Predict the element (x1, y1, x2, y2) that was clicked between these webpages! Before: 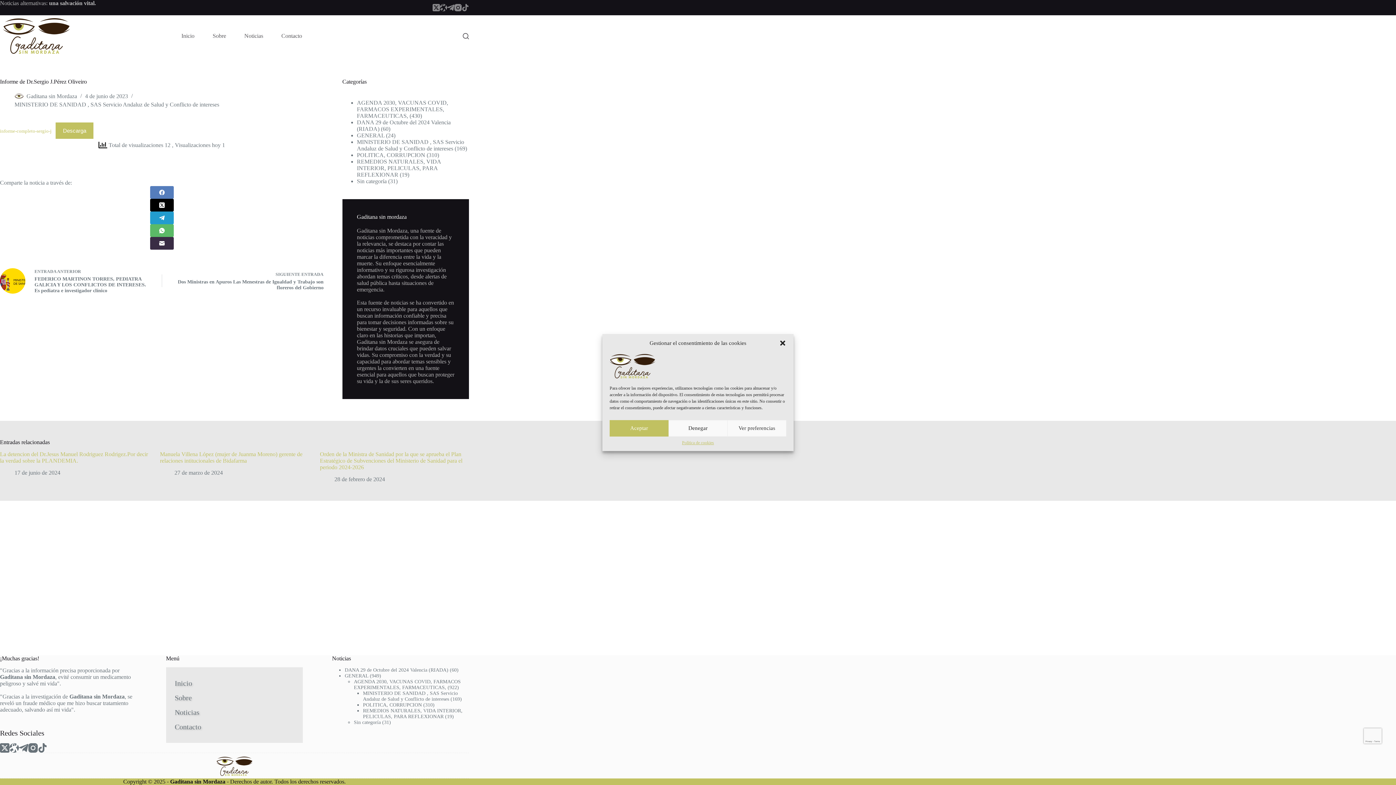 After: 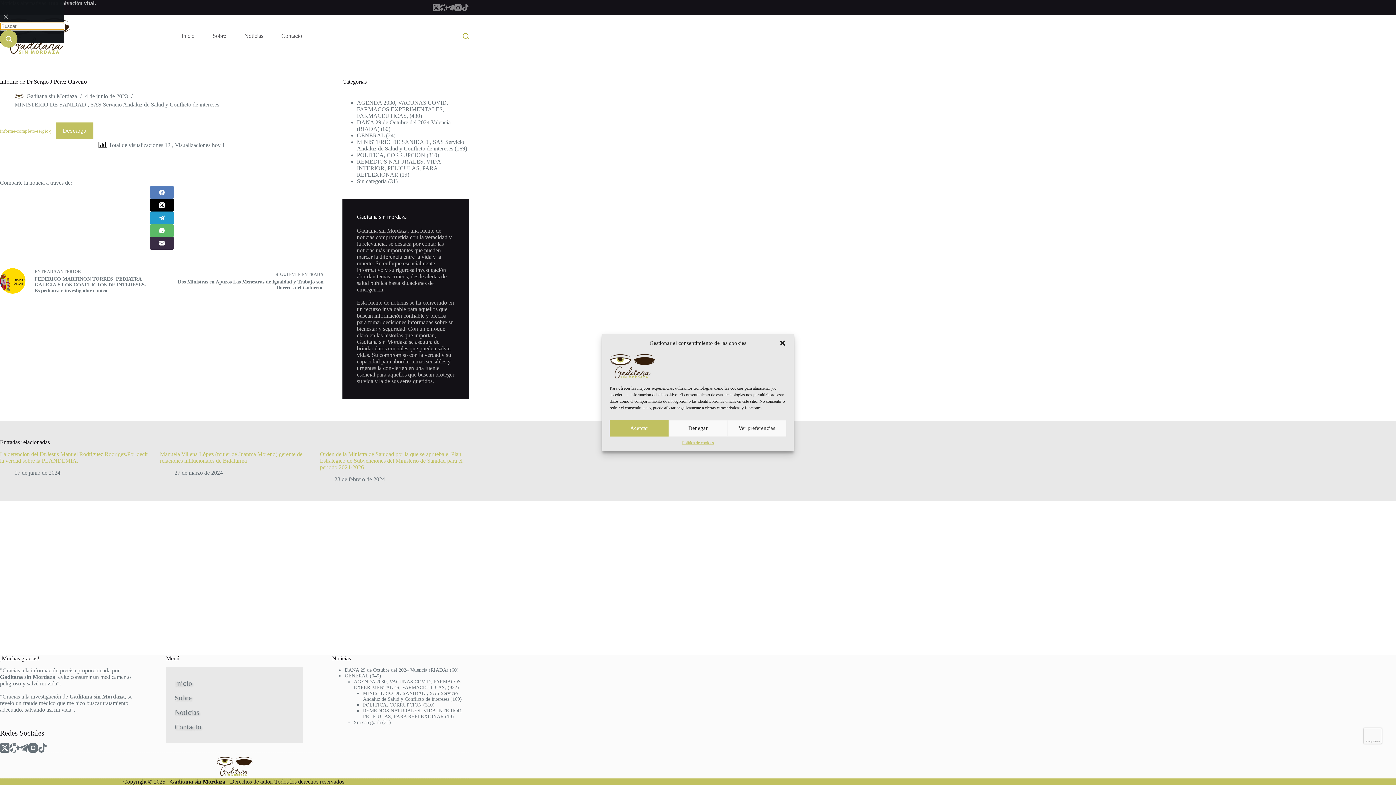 Action: label: Search bbox: (462, 32, 469, 39)